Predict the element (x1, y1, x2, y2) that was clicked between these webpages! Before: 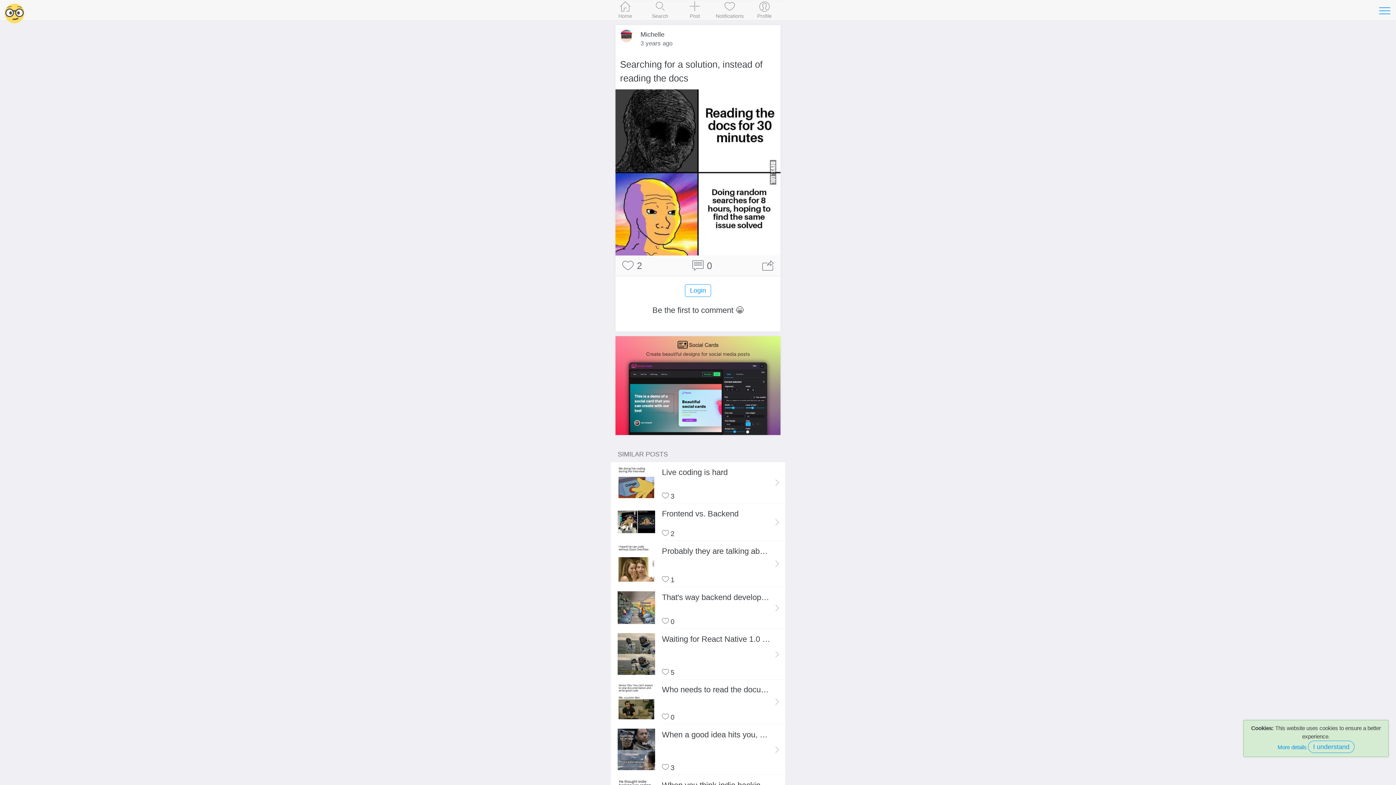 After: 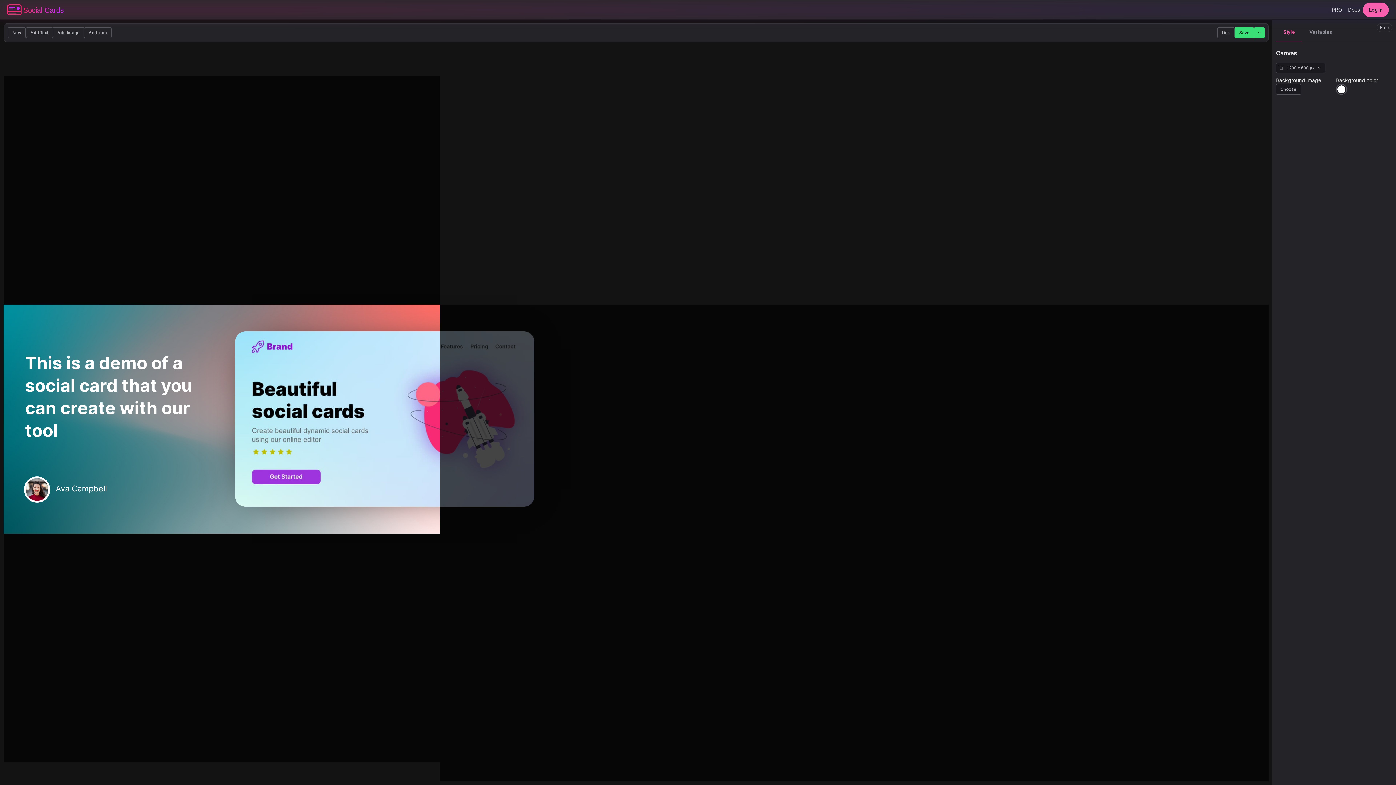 Action: bbox: (615, 336, 780, 435)